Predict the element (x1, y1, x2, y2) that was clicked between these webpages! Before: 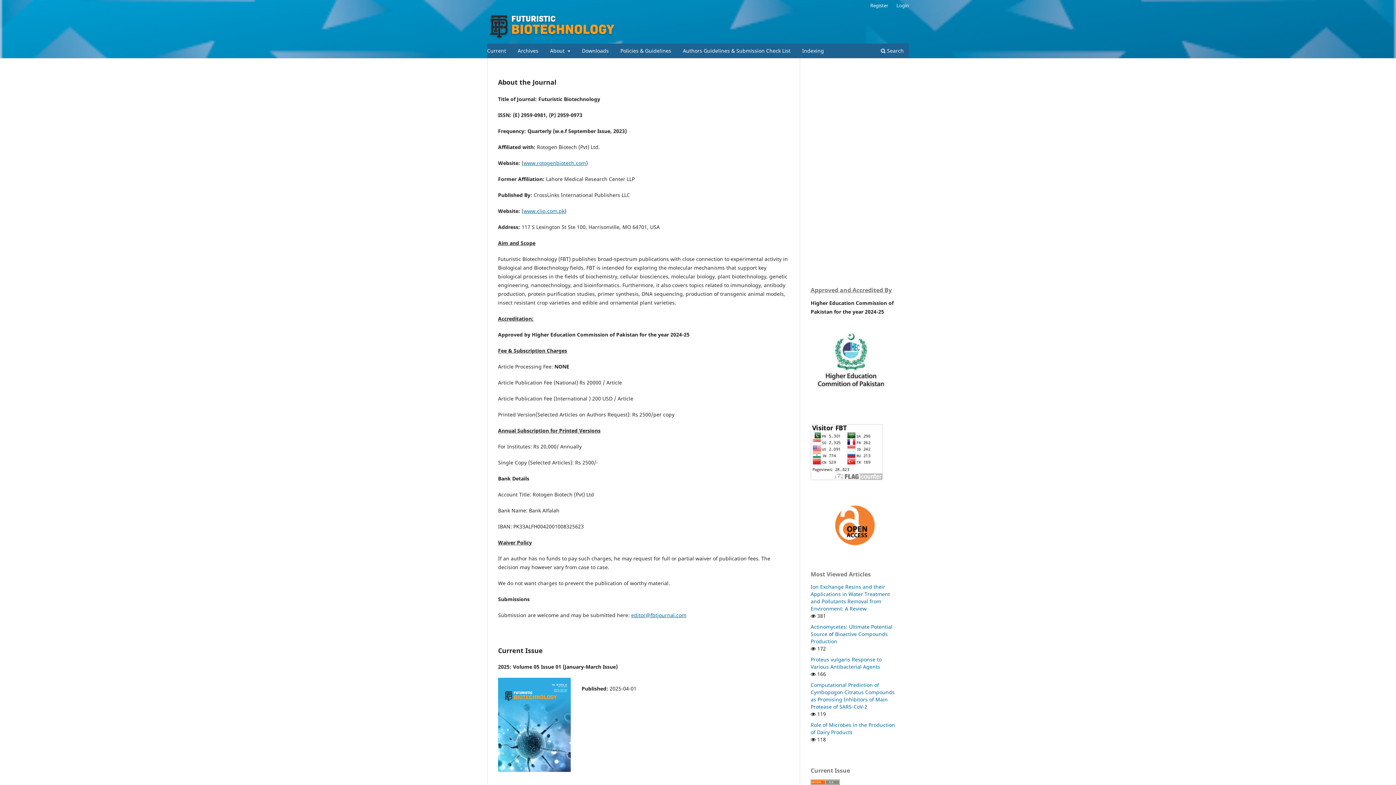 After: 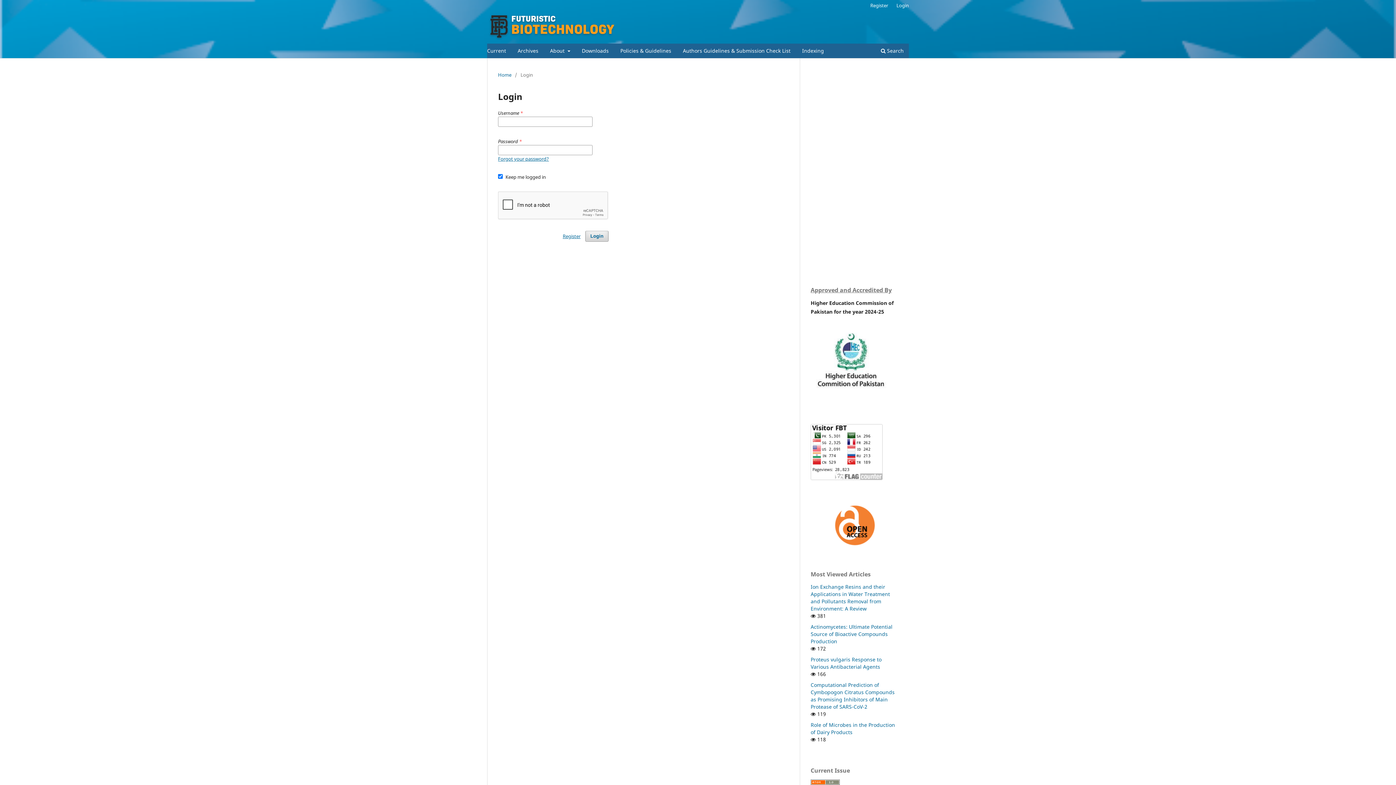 Action: label: Login bbox: (893, 0, 912, 10)